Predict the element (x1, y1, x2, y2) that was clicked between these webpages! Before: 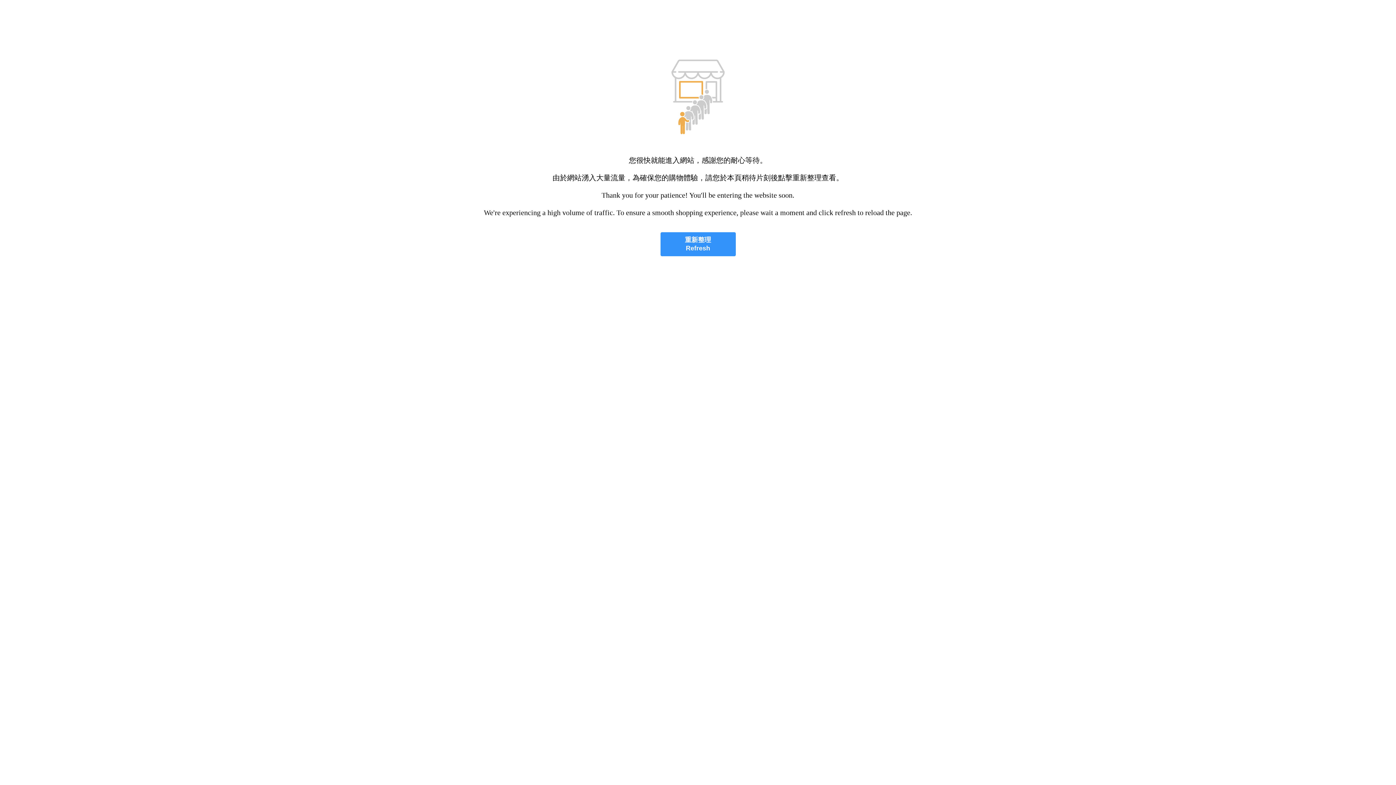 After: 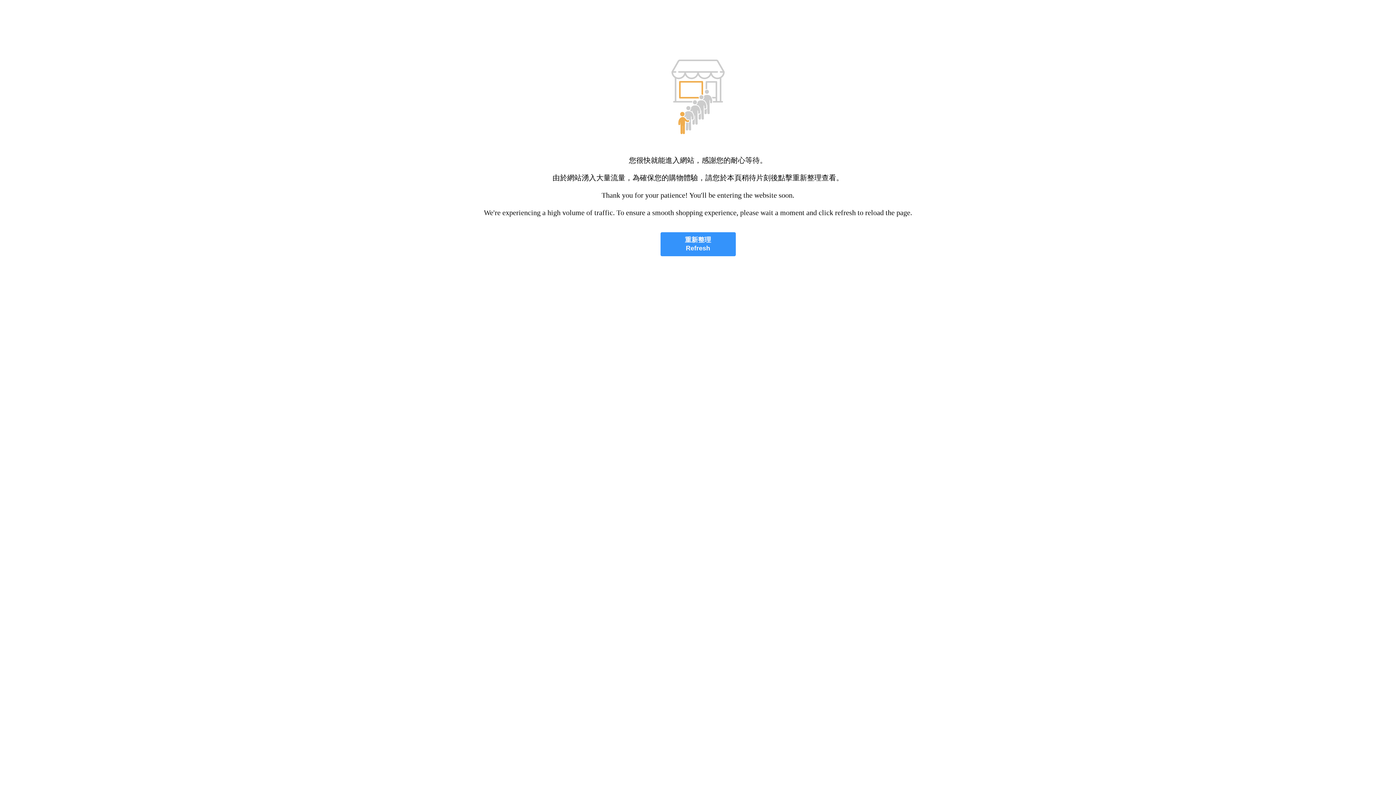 Action: bbox: (660, 232, 735, 256) label: 重新整理
Refresh